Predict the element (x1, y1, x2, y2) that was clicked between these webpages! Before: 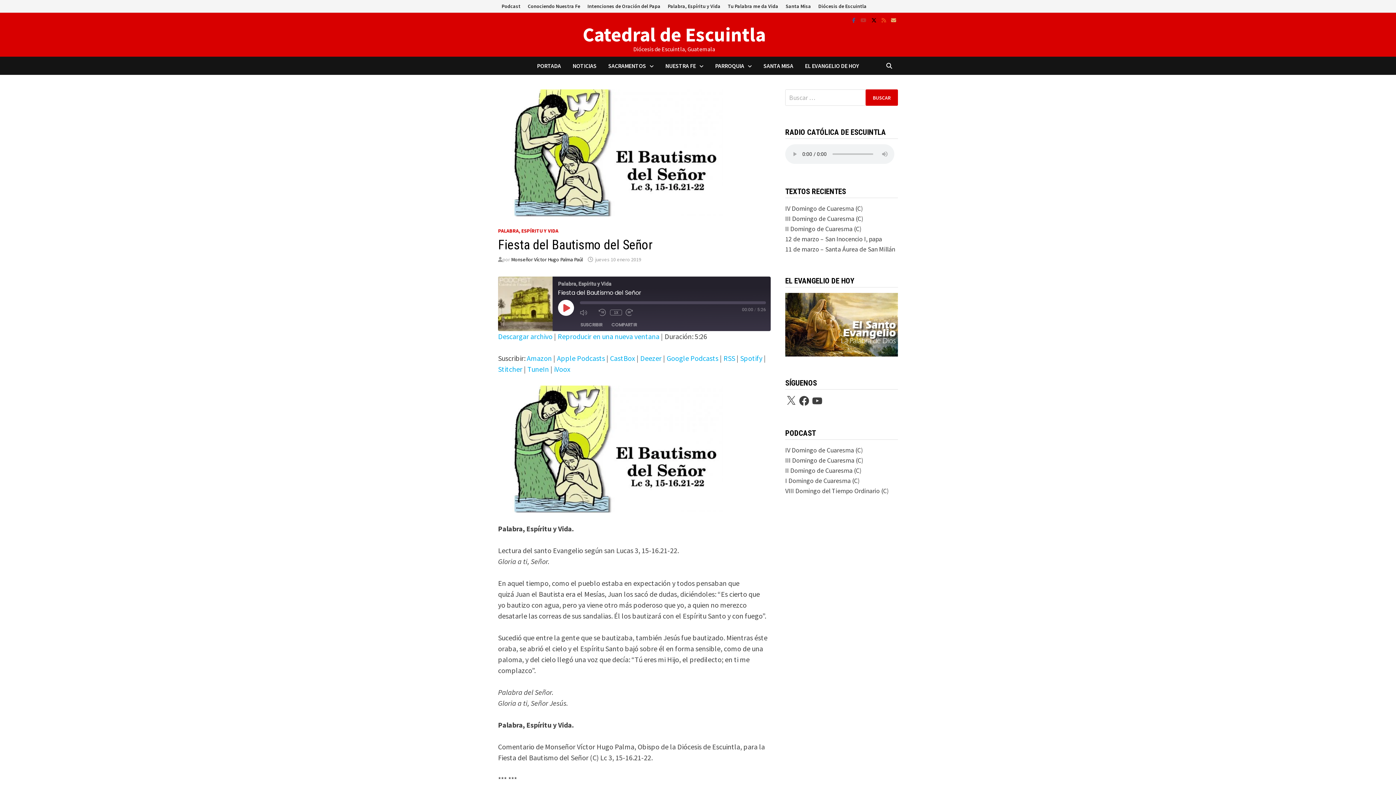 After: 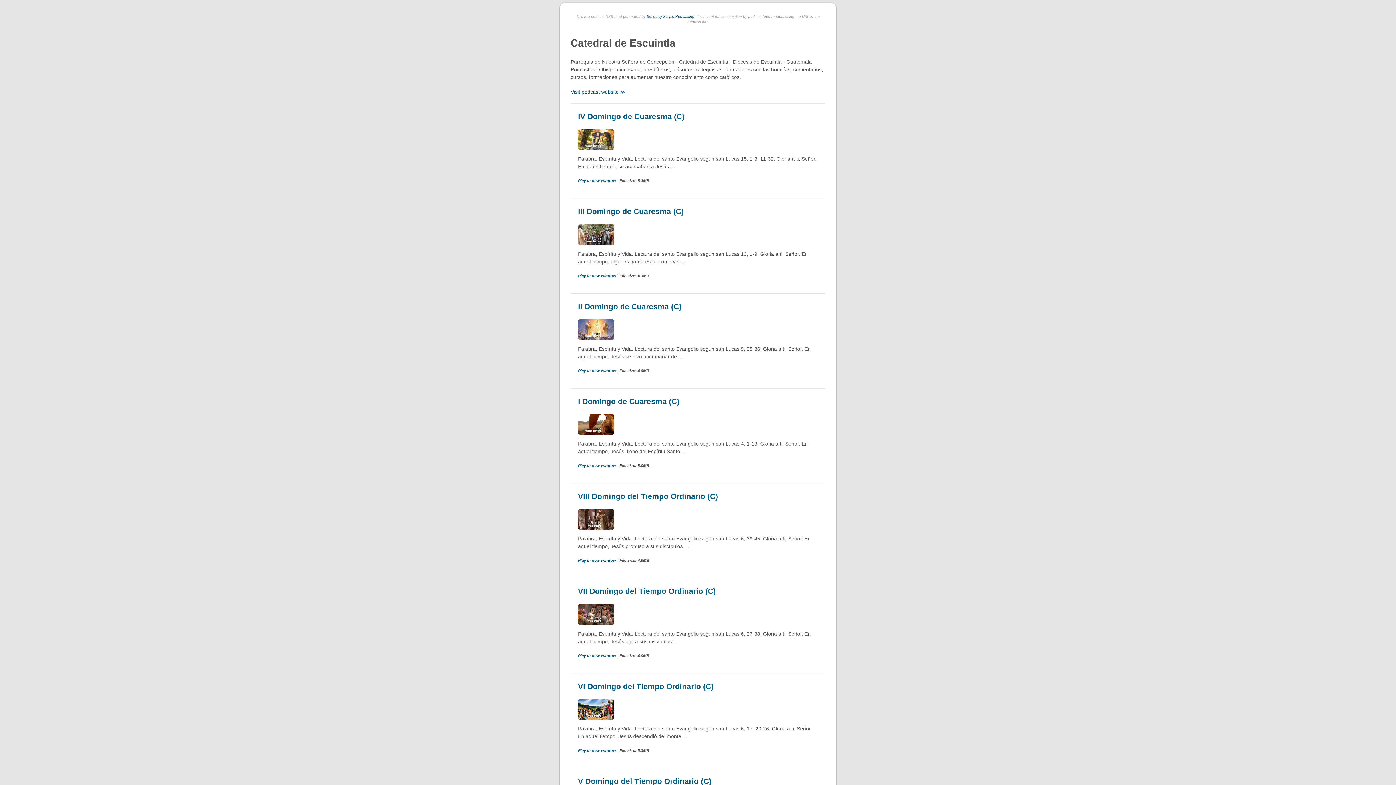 Action: label: Podcast bbox: (498, 0, 524, 12)